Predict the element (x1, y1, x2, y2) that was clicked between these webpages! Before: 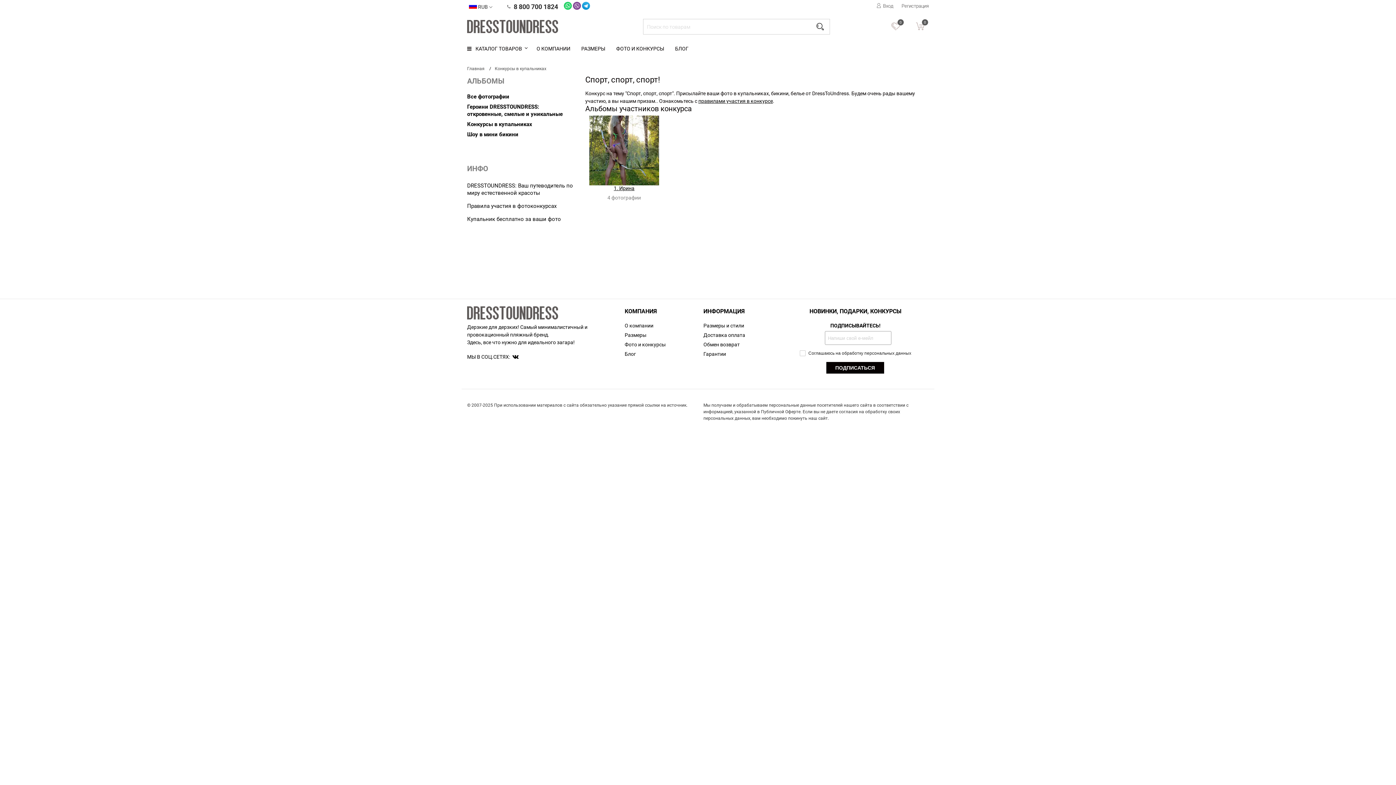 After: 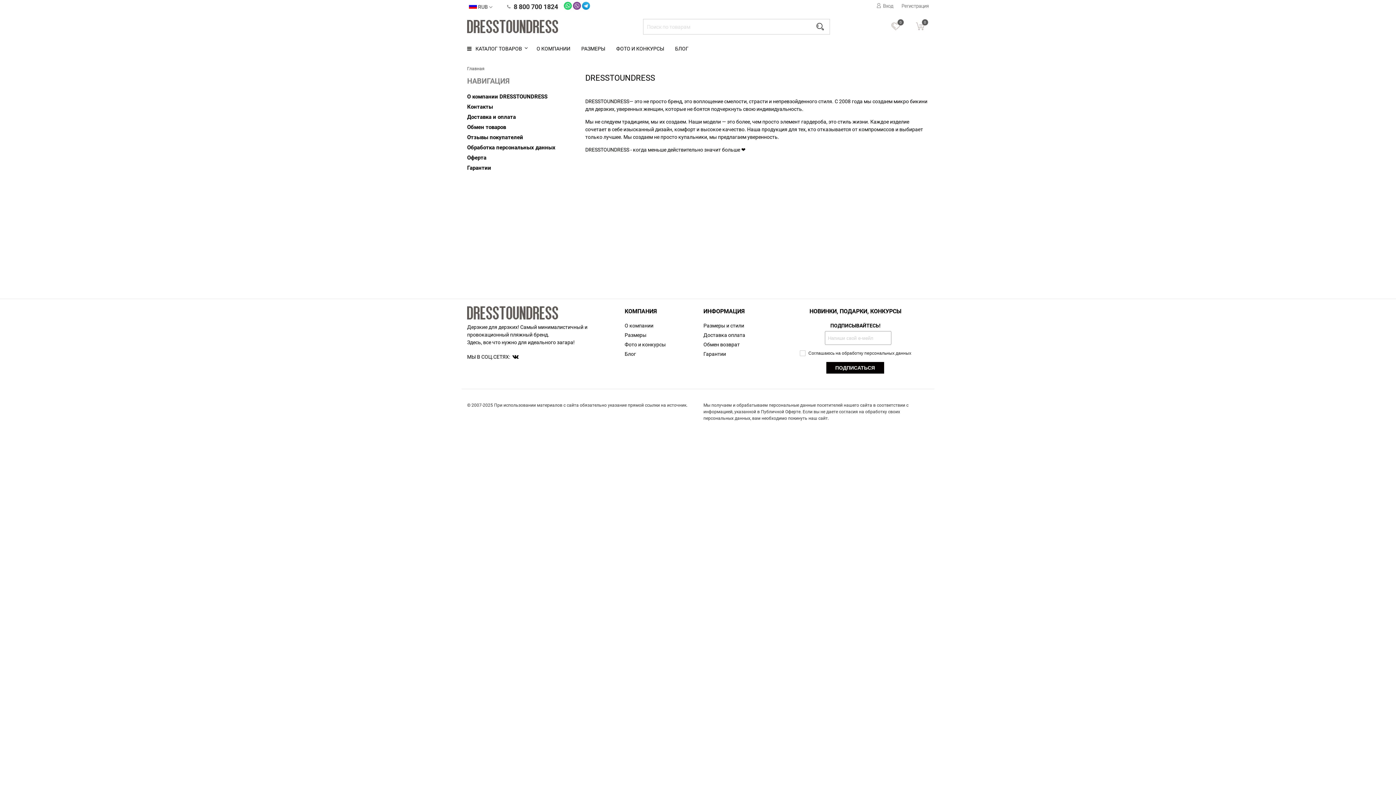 Action: bbox: (624, 322, 653, 329) label: О компании